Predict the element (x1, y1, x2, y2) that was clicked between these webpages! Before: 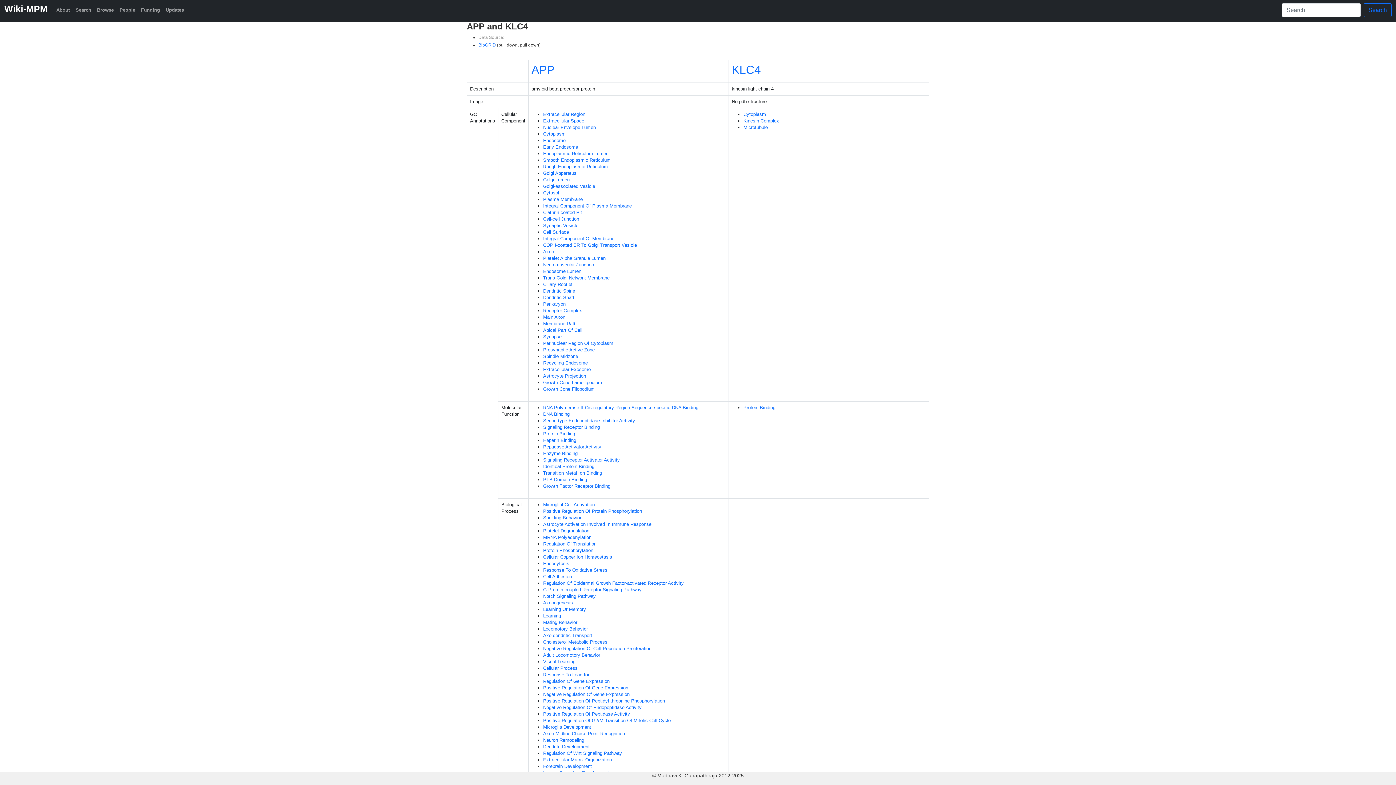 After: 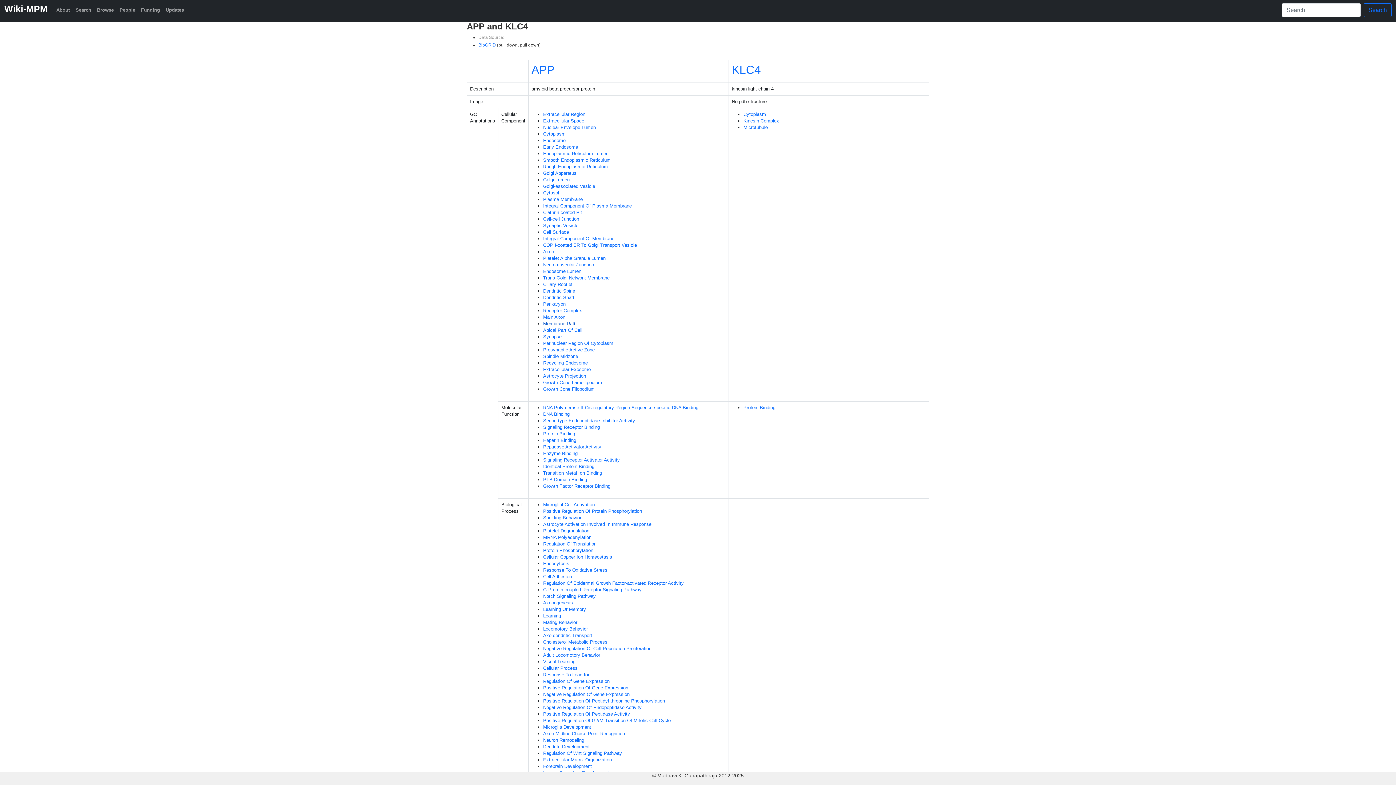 Action: bbox: (543, 321, 575, 326) label: Membrane Raft